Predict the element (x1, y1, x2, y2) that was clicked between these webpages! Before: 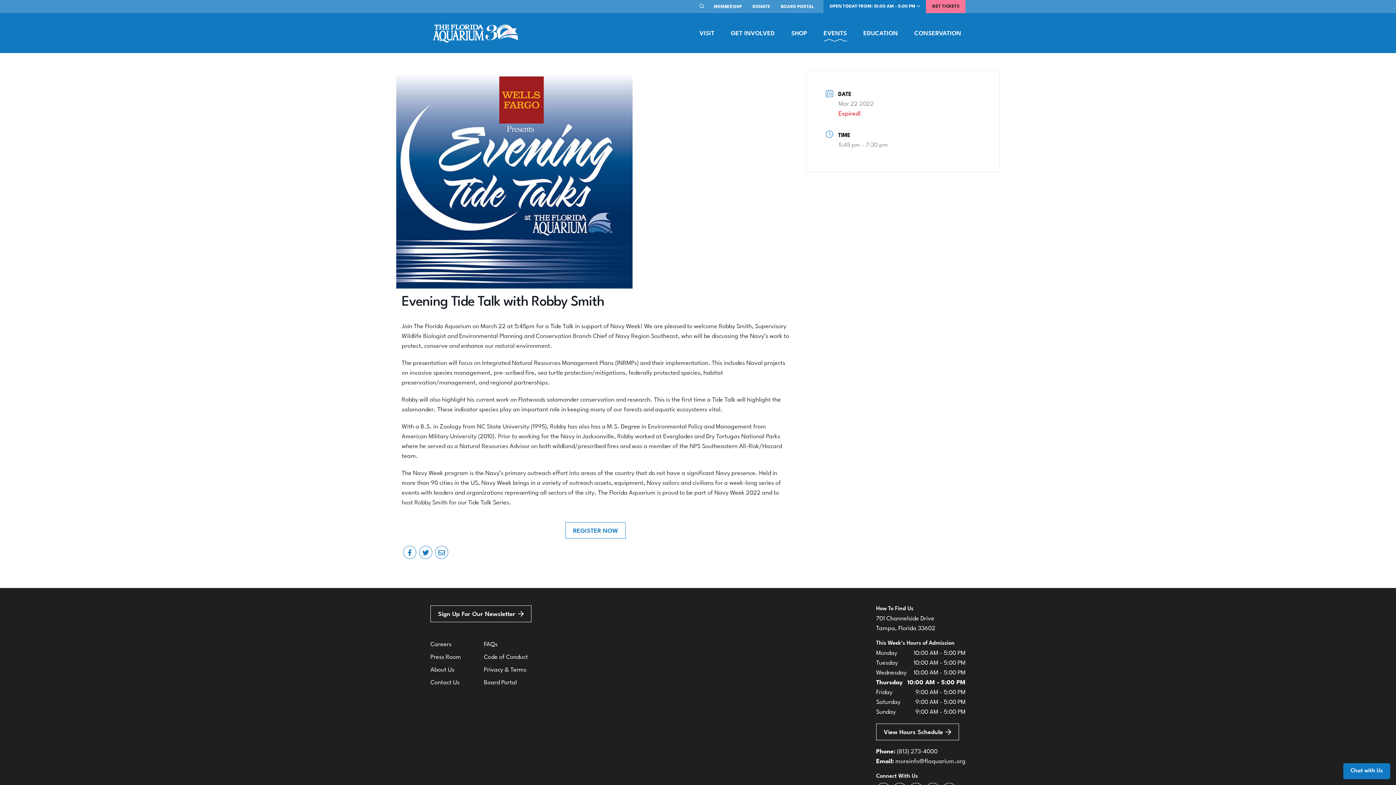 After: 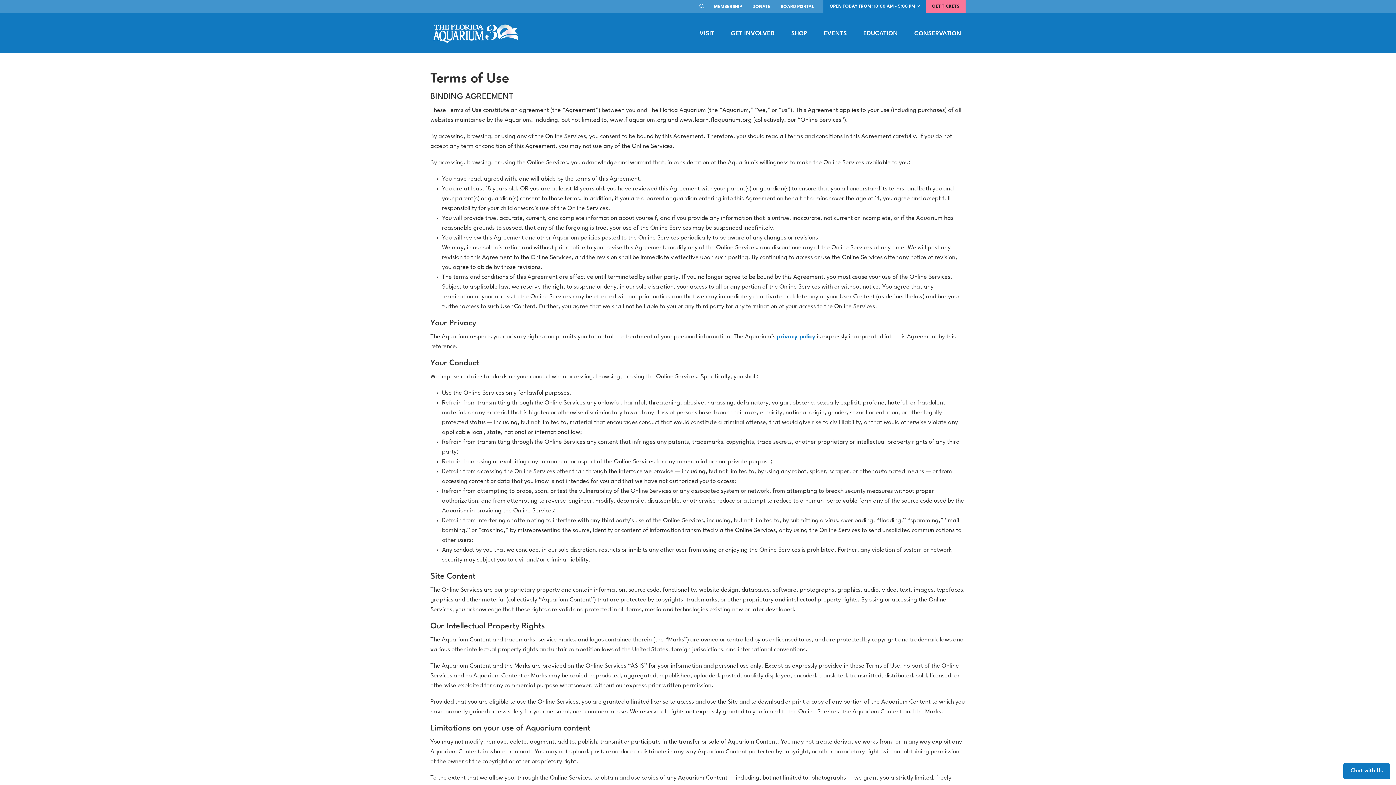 Action: bbox: (484, 667, 526, 673) label: Privacy & Terms